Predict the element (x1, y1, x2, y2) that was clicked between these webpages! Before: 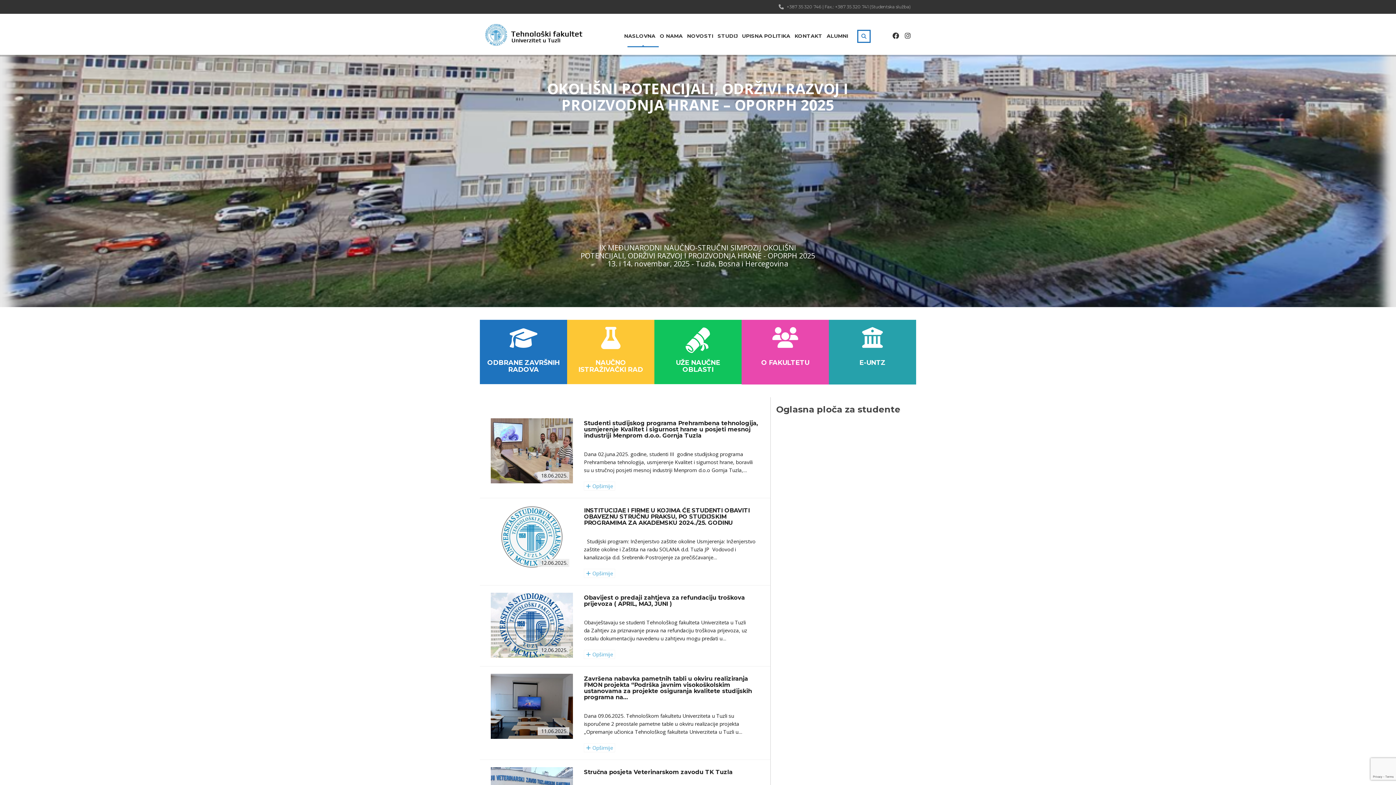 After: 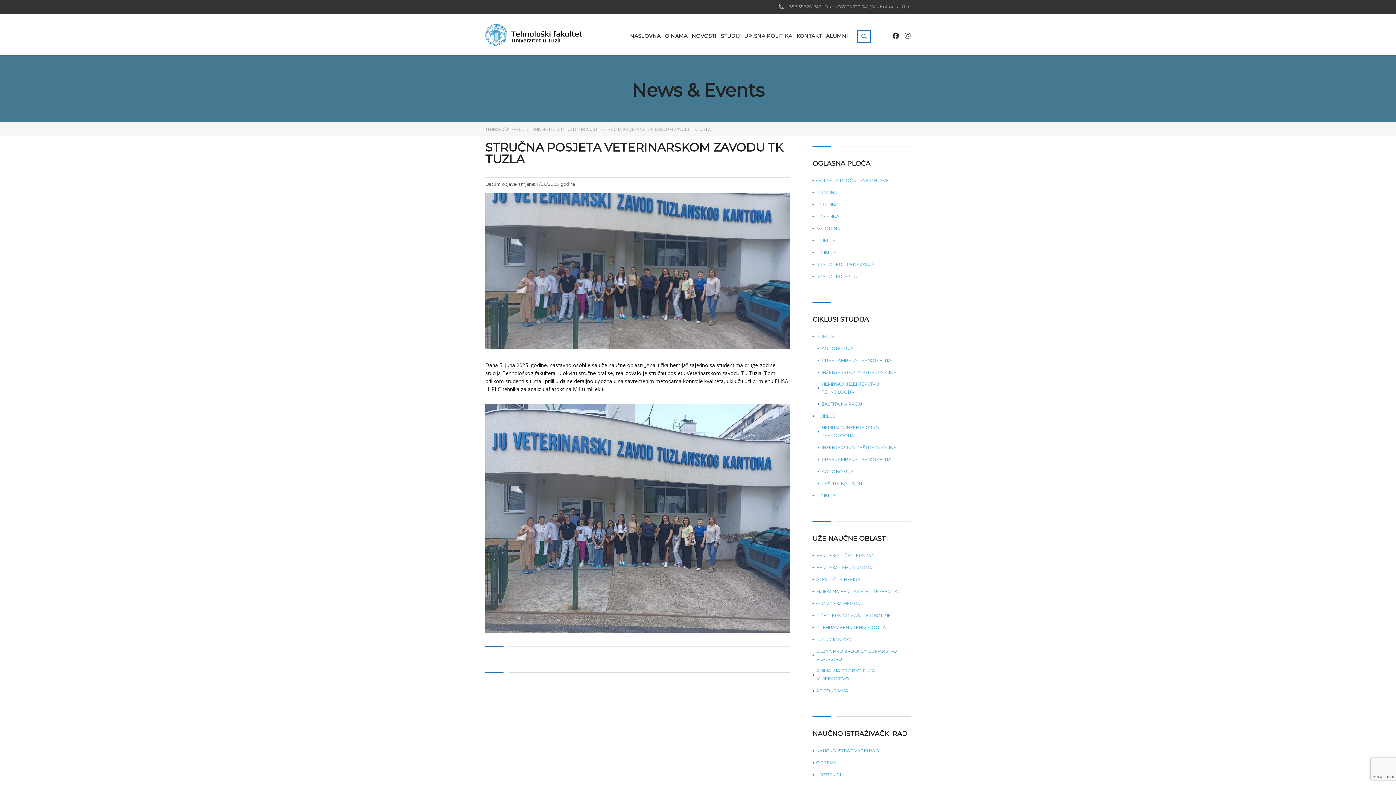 Action: label: Stručna posjeta Veterinarskom zavodu TK Tuzla bbox: (584, 769, 759, 775)